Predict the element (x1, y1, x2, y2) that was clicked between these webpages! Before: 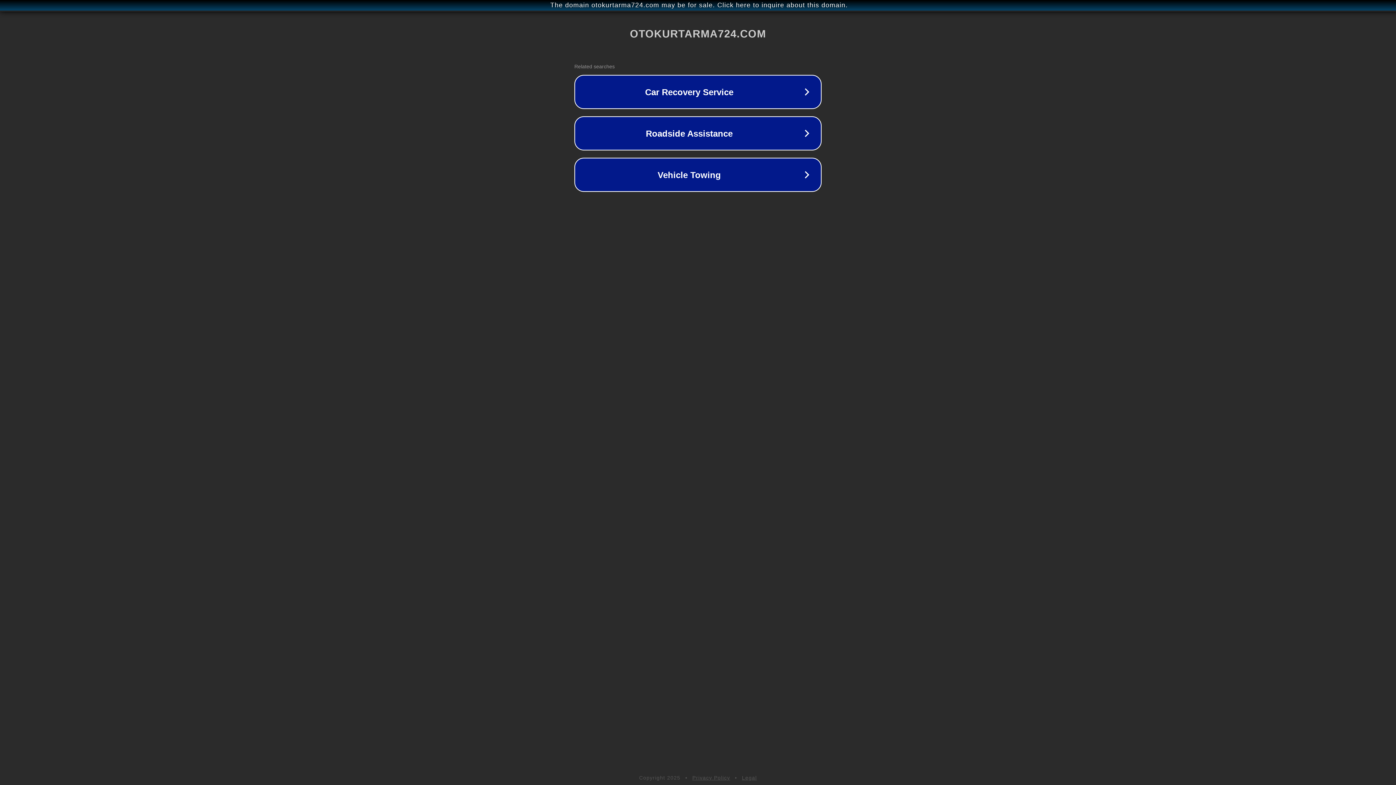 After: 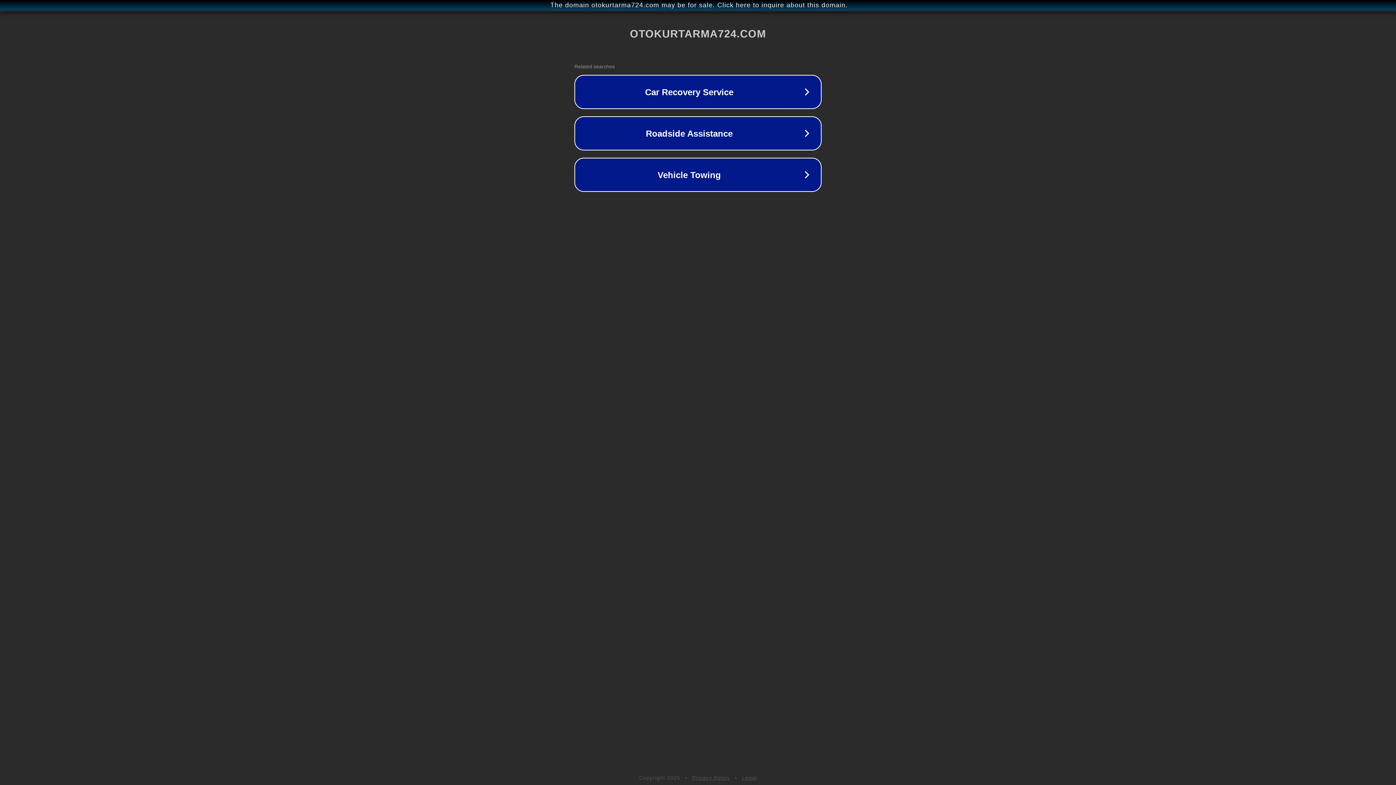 Action: label: Privacy Policy bbox: (692, 775, 730, 781)